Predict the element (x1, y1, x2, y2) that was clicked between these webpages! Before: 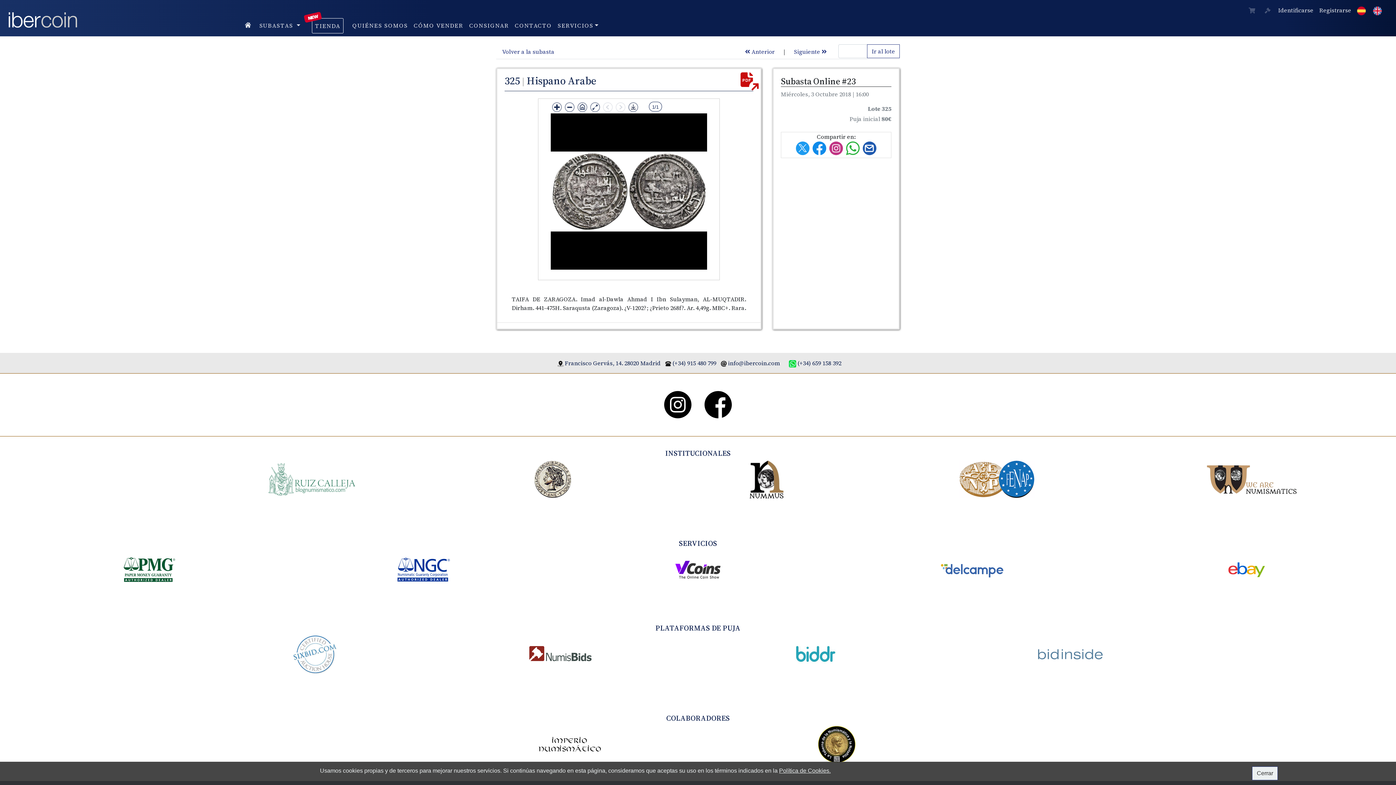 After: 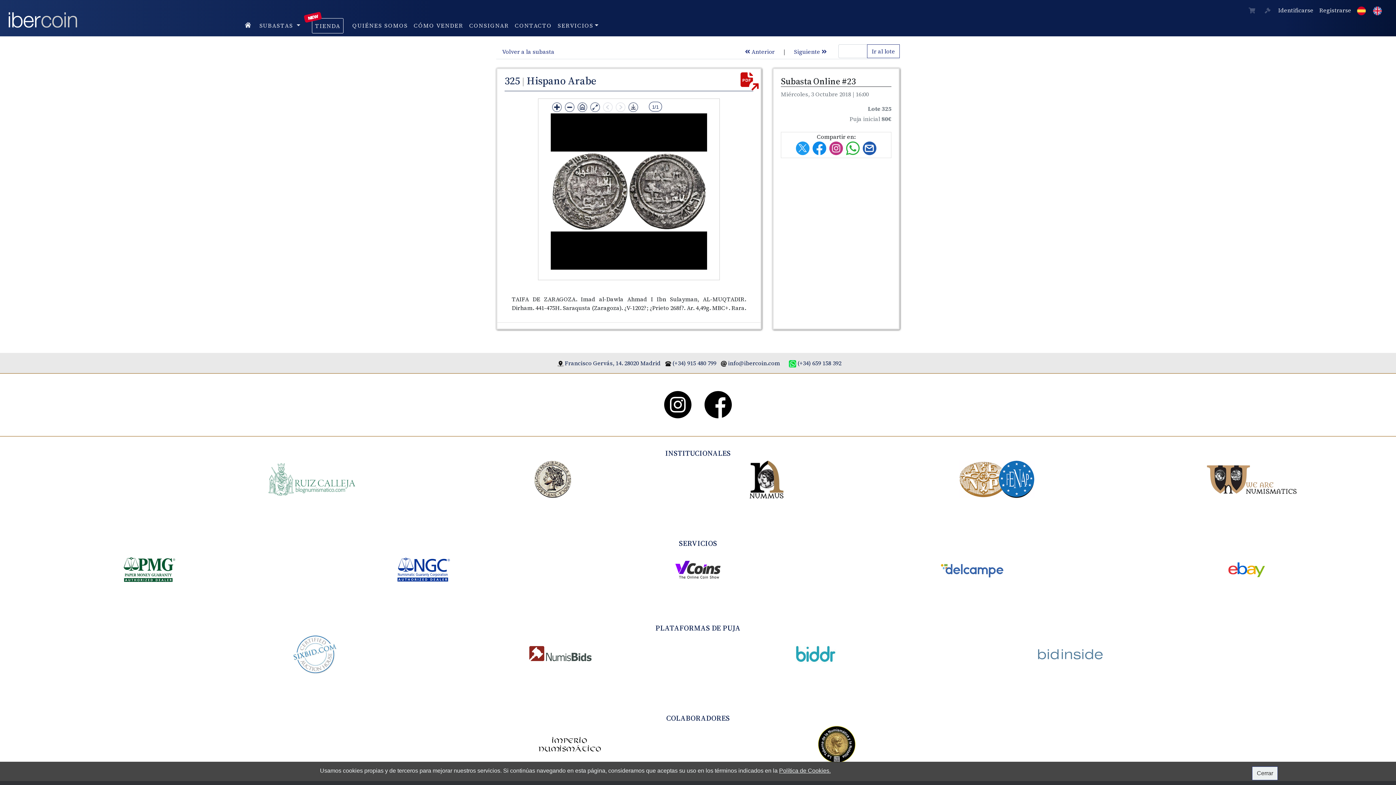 Action: bbox: (534, 739, 604, 747)